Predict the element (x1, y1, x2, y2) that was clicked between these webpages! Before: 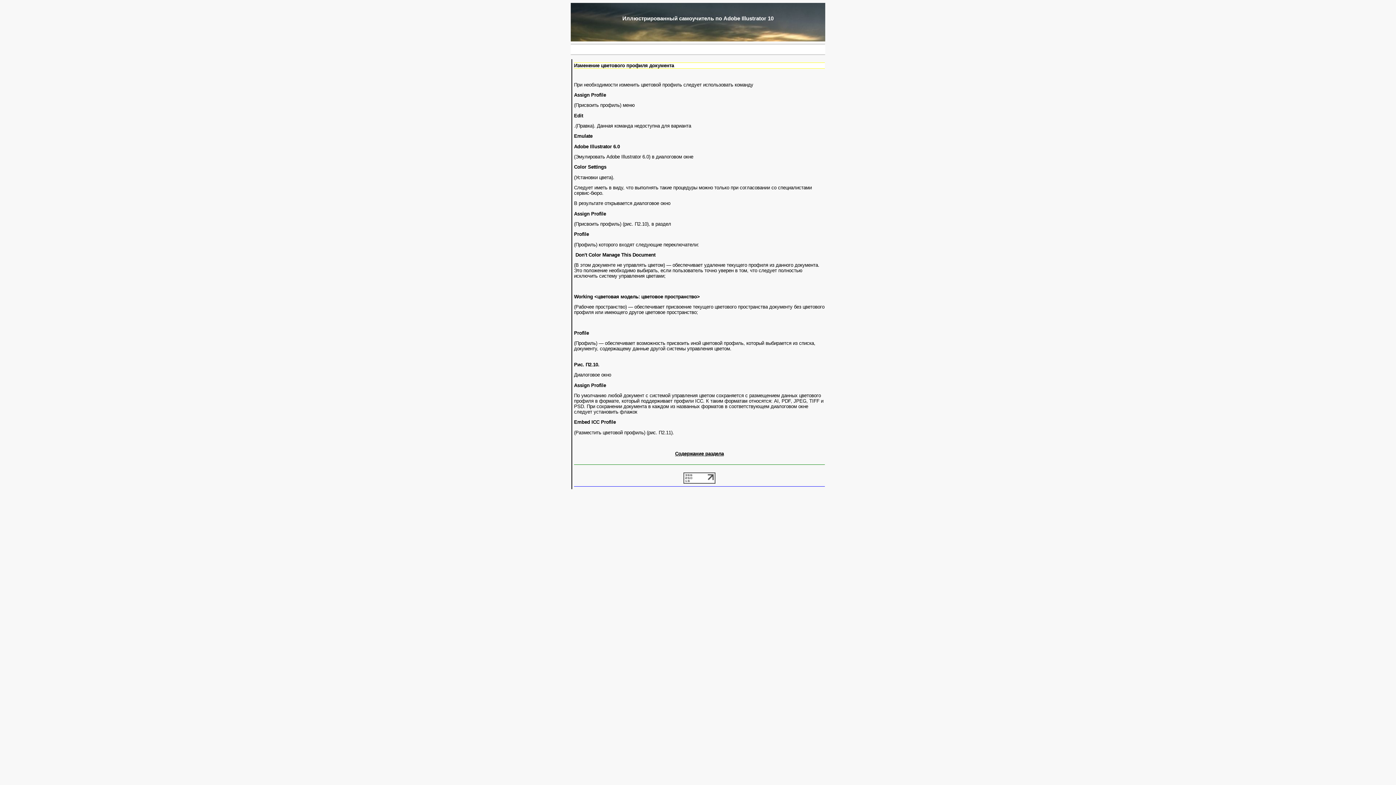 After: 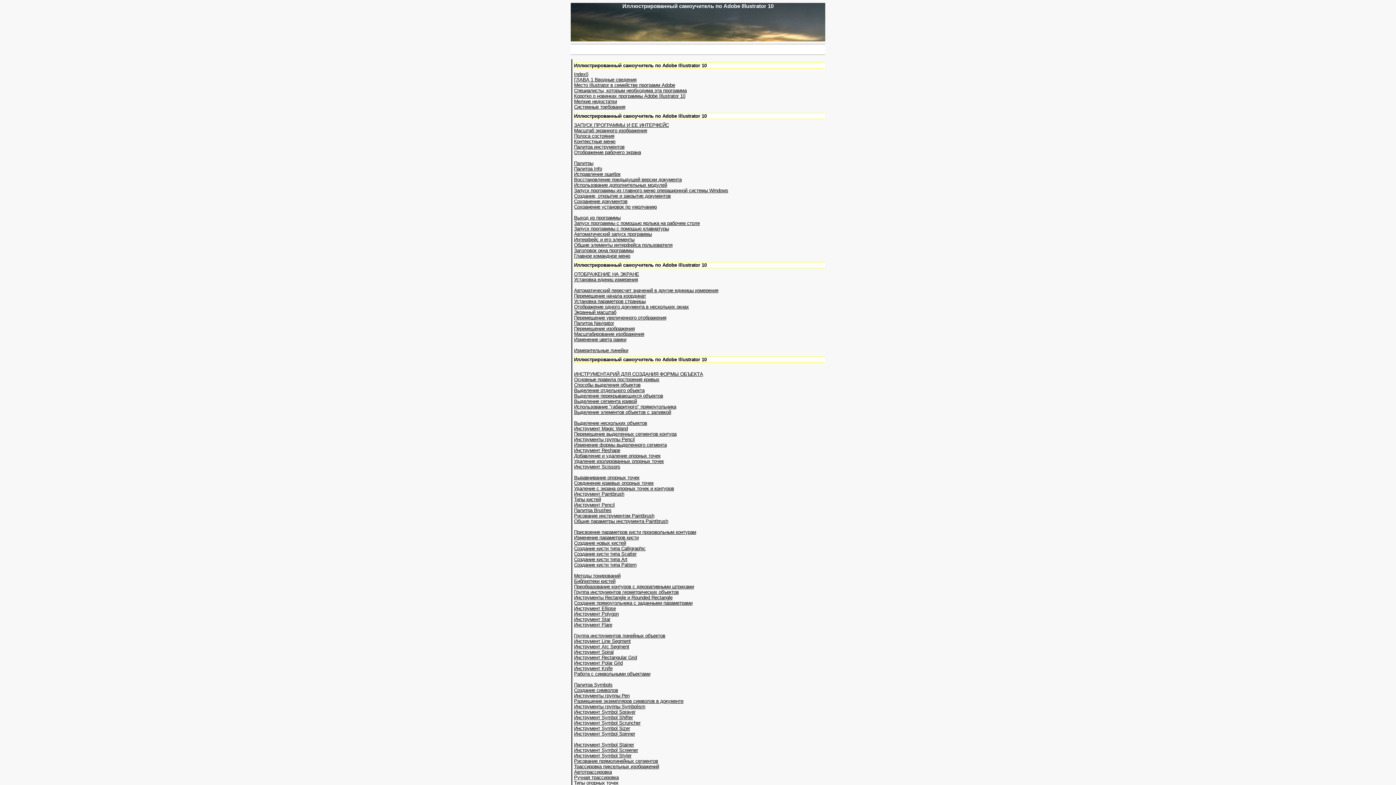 Action: bbox: (675, 451, 724, 456) label: Содержание раздела